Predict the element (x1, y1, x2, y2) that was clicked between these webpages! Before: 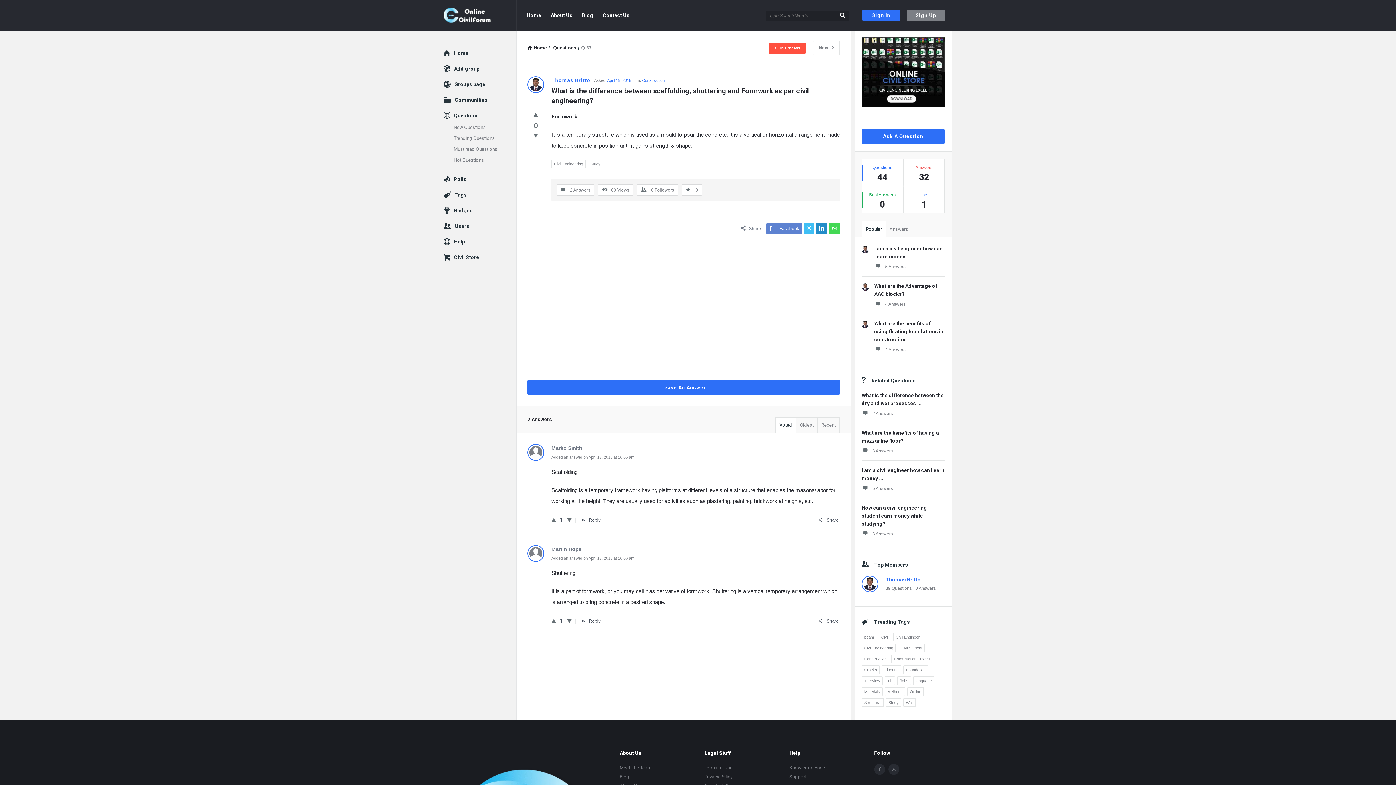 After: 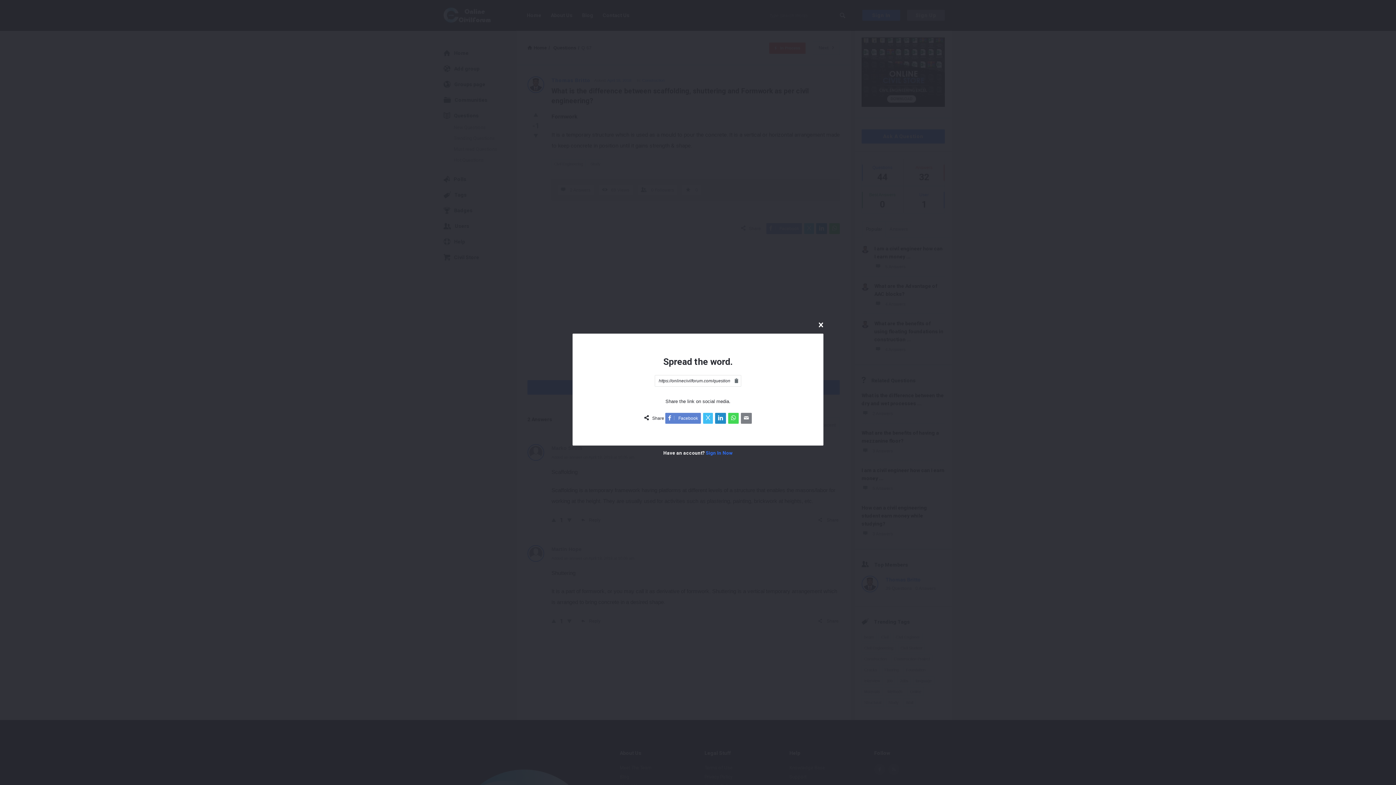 Action: bbox: (533, 130, 538, 141)